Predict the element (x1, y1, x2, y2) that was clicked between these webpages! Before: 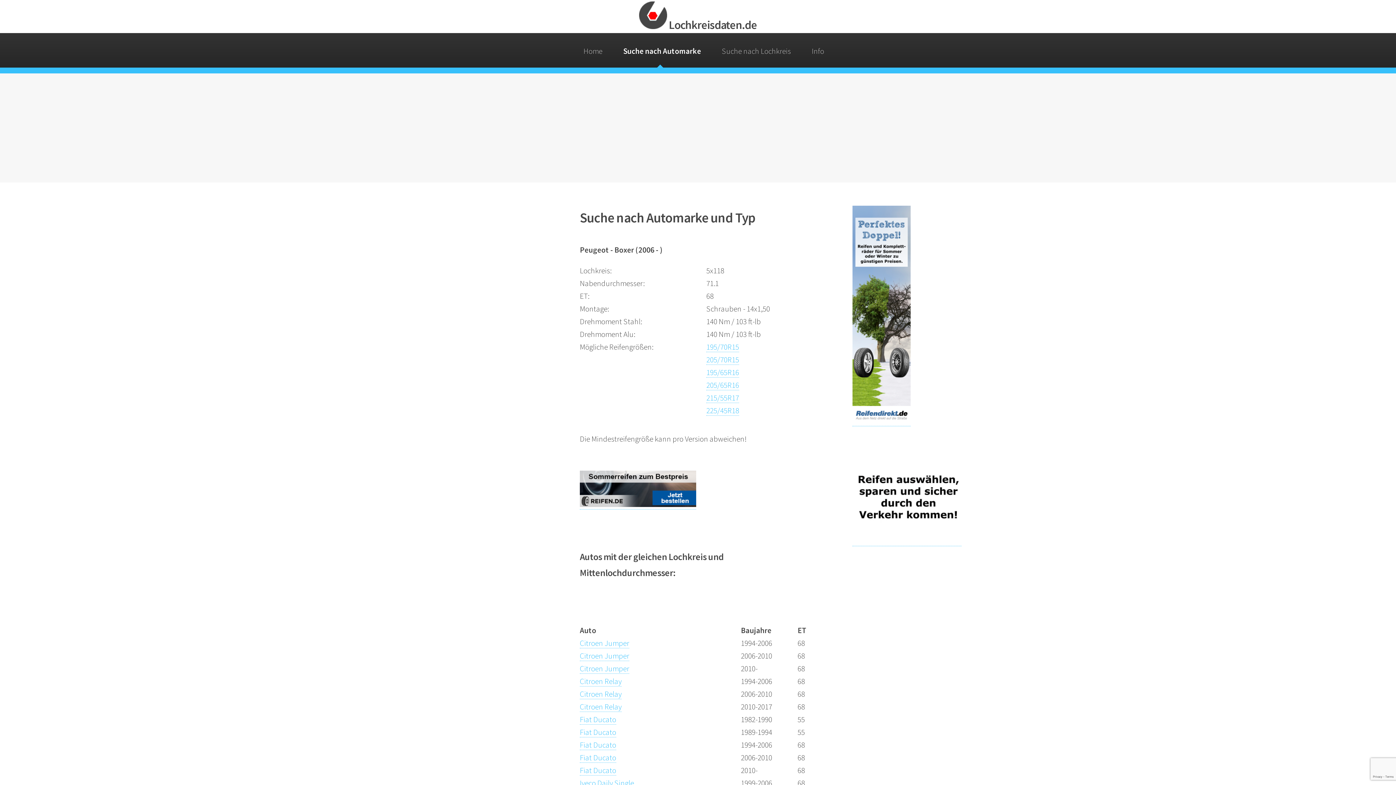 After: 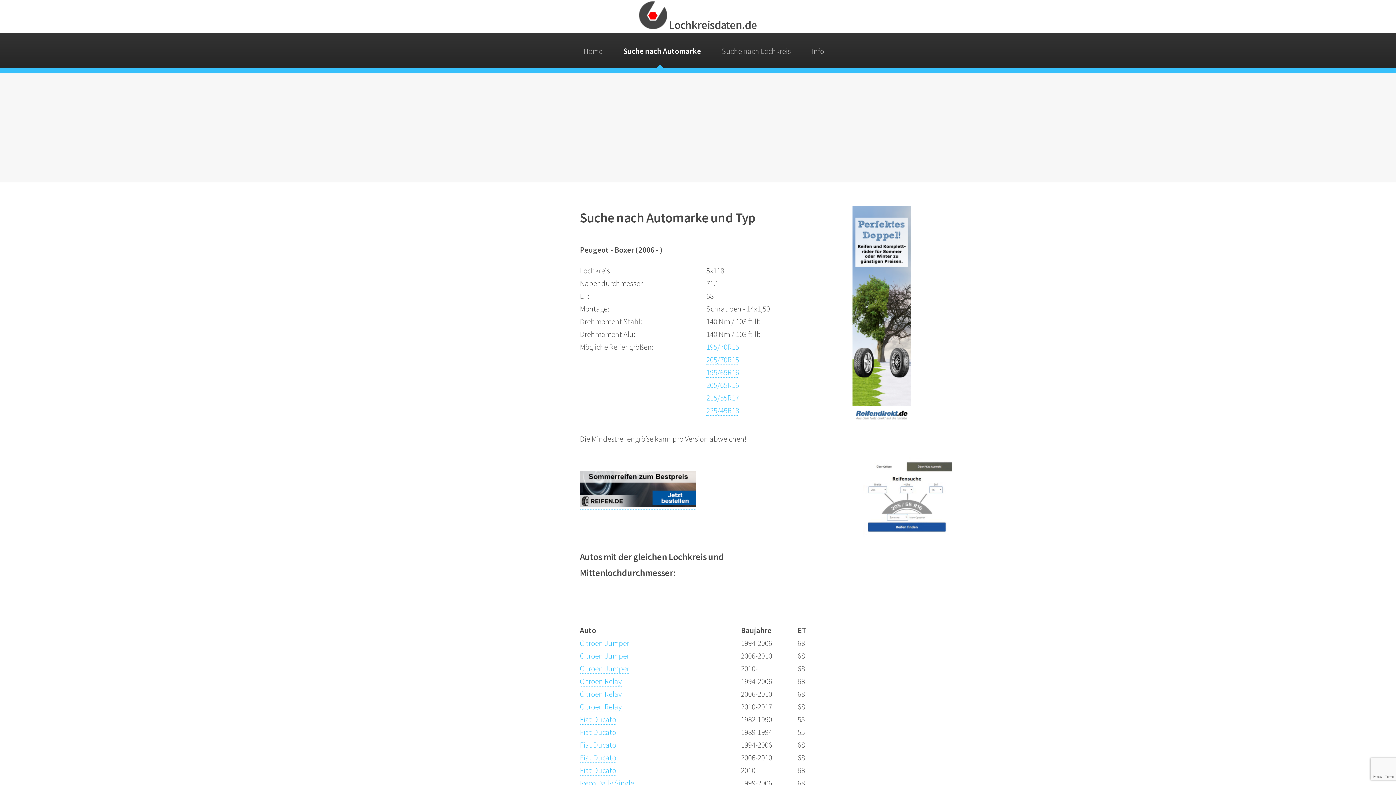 Action: label: 215/55R17 bbox: (706, 393, 739, 403)